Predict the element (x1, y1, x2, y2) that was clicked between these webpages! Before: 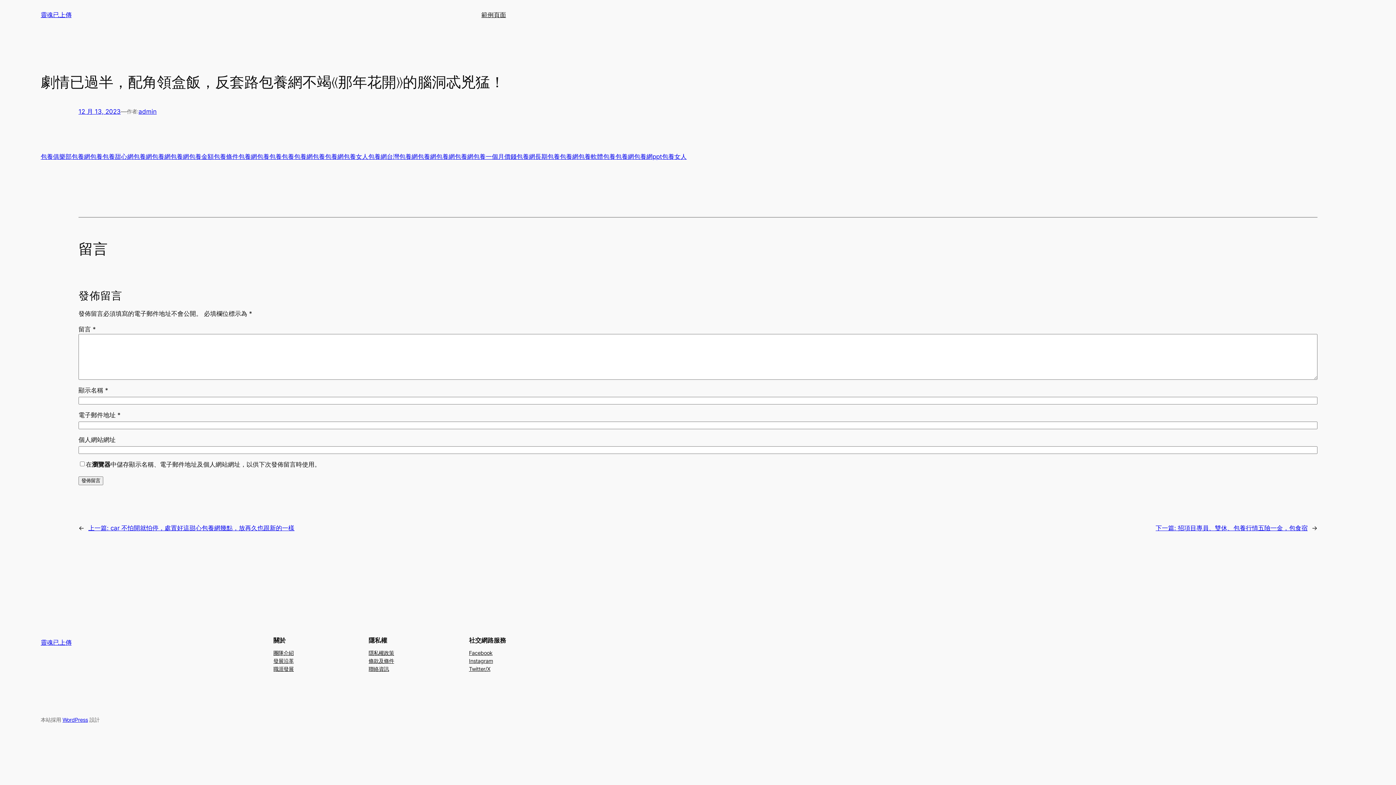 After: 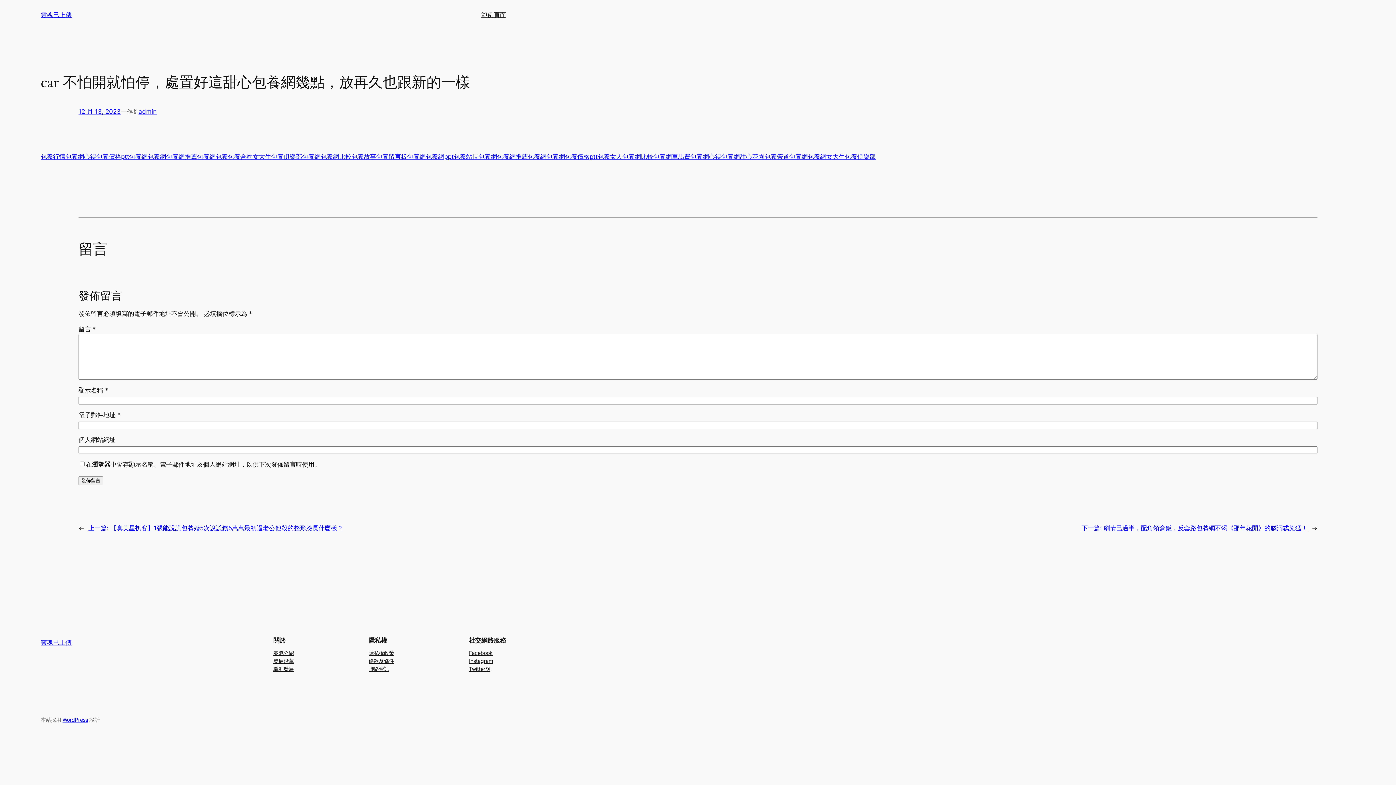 Action: bbox: (88, 524, 294, 531) label: 上一篇: car 不怕開就怕停，處置好這甜心包養網幾點，放再久也跟新的一樣